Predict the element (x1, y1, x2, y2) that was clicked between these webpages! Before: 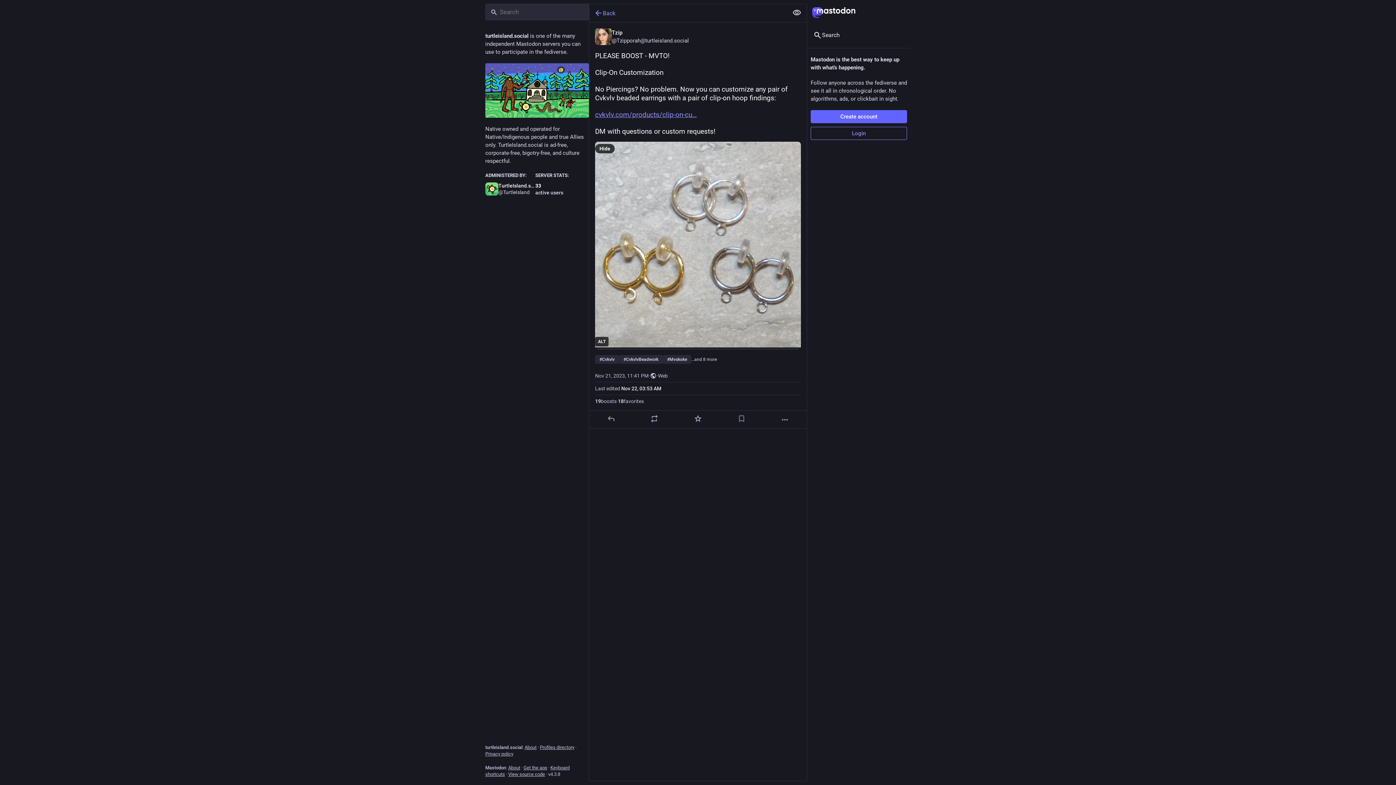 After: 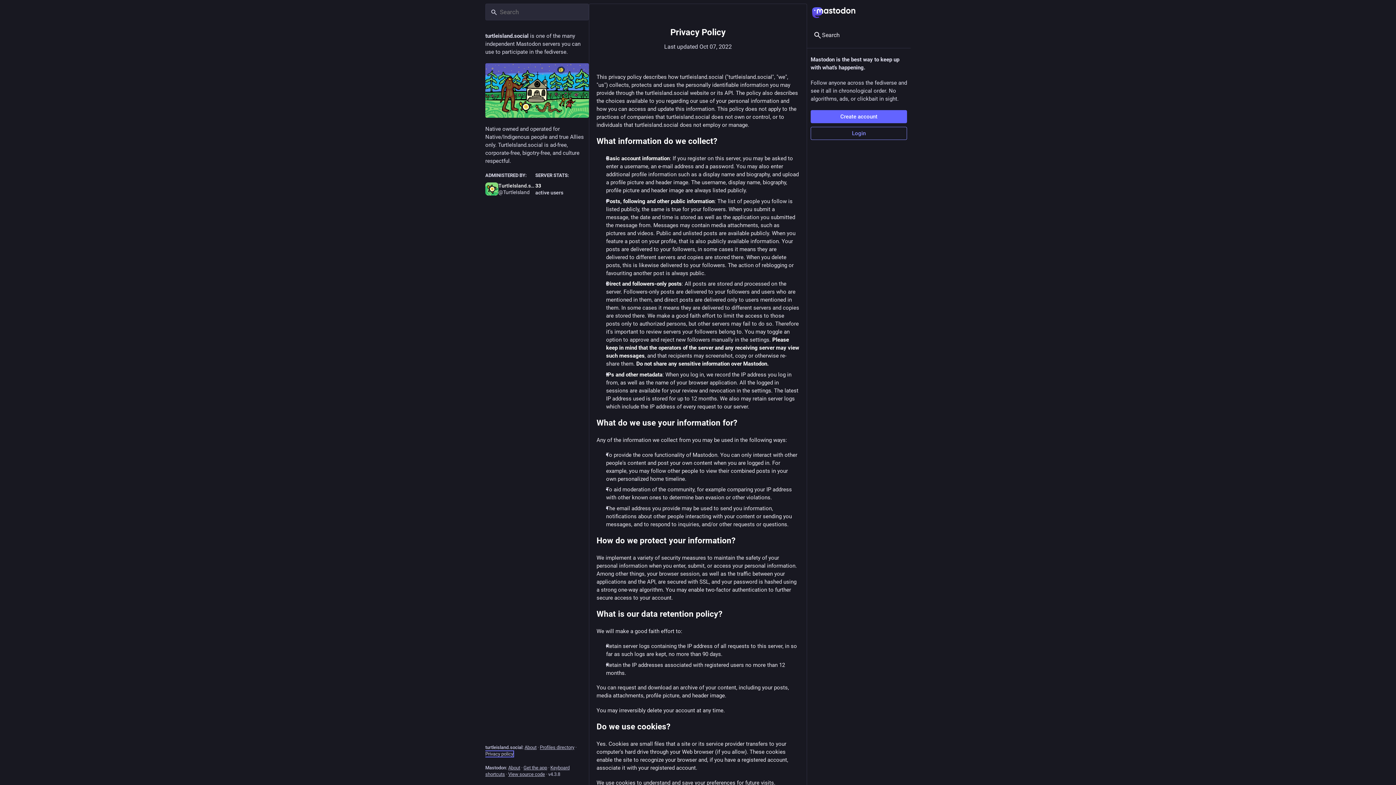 Action: bbox: (485, 751, 513, 757) label: Privacy policy